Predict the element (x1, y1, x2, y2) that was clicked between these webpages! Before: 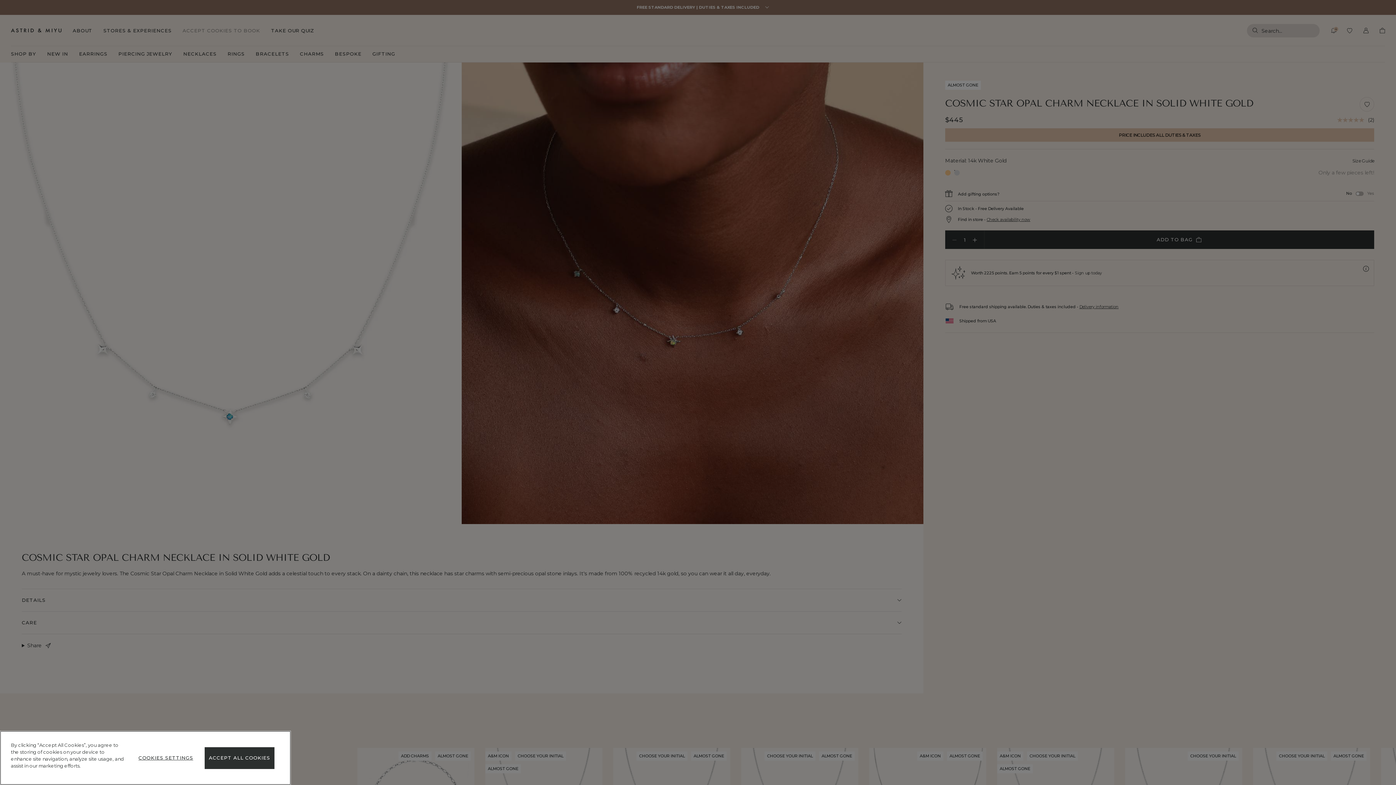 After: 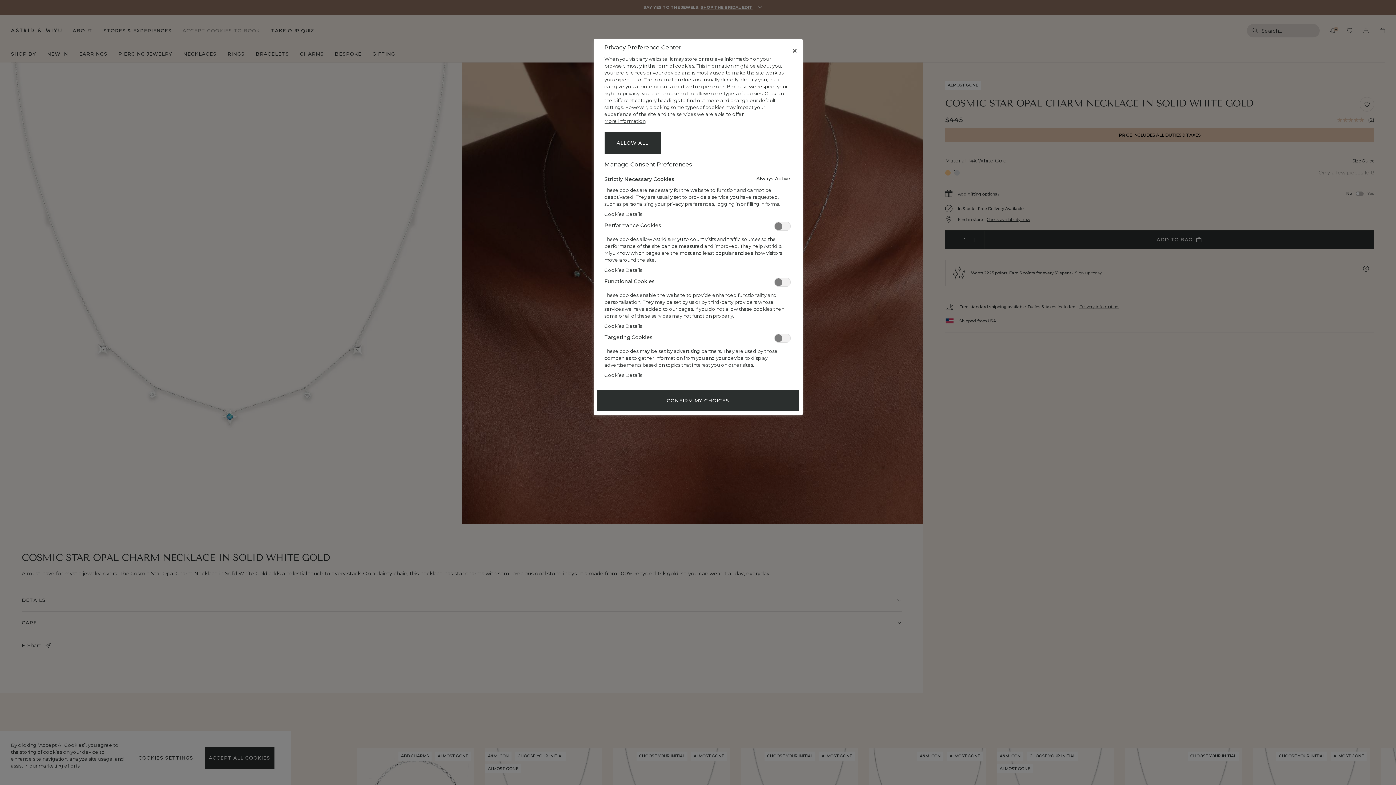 Action: bbox: (130, 747, 200, 769) label: COOKIES SETTINGS